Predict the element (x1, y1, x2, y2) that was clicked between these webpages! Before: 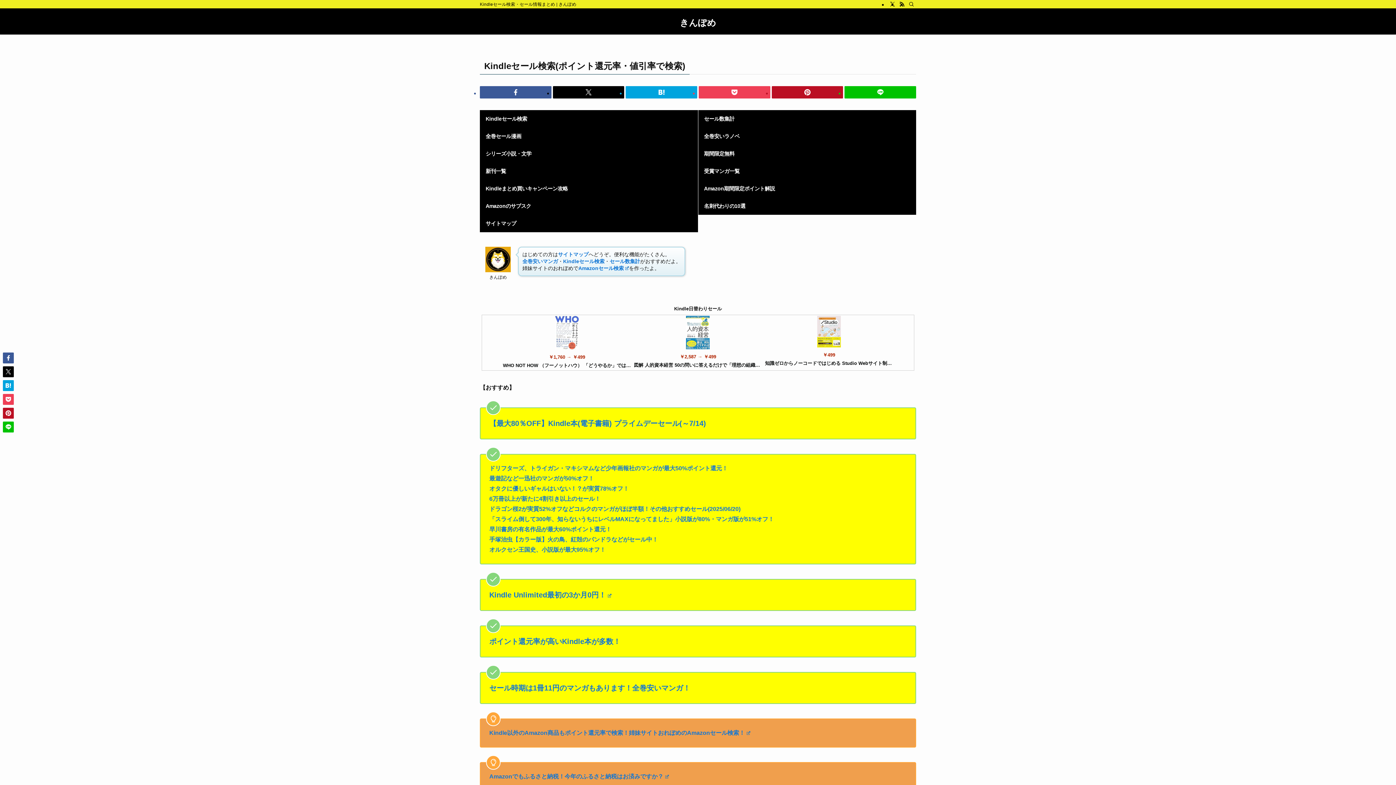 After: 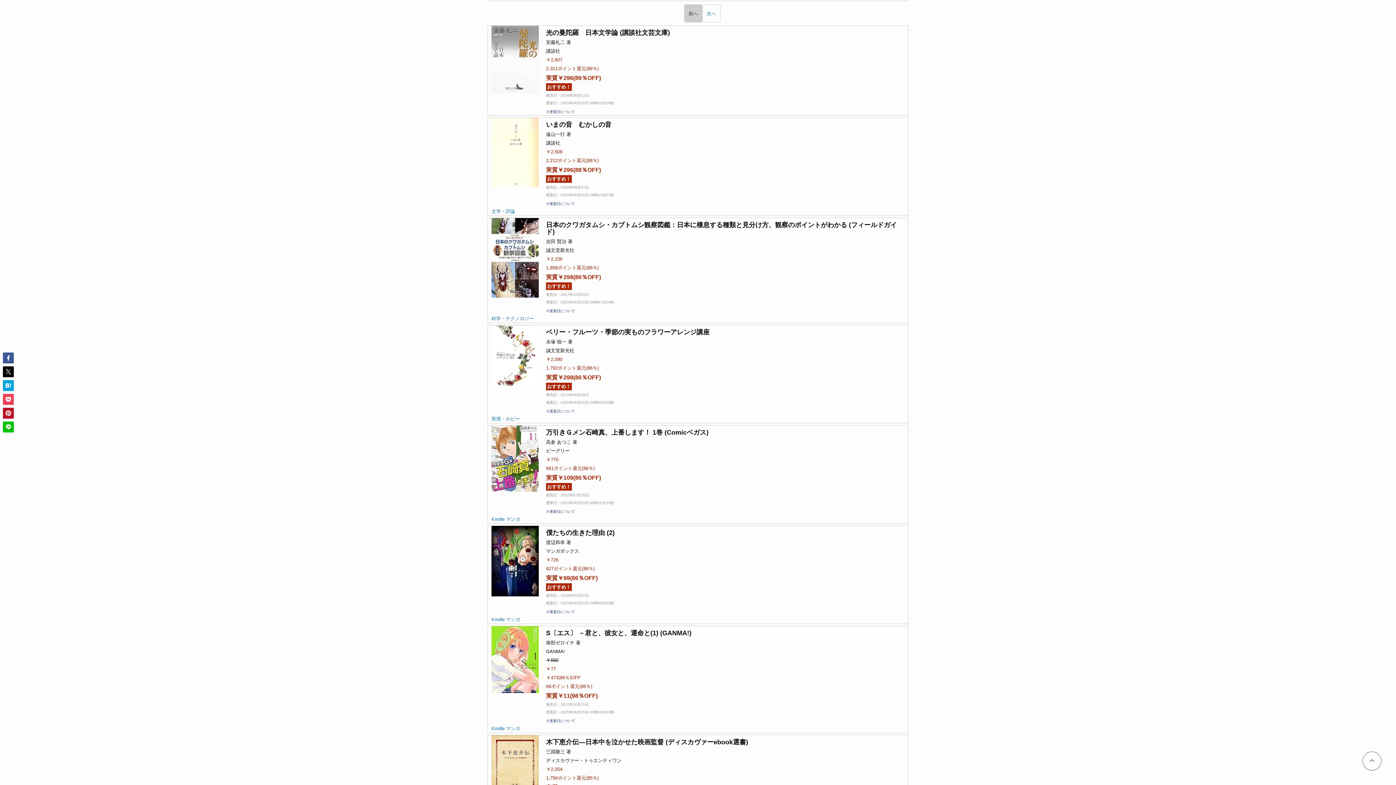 Action: label: ポイント還元率が高いKindle本が多数！ bbox: (489, 639, 620, 645)